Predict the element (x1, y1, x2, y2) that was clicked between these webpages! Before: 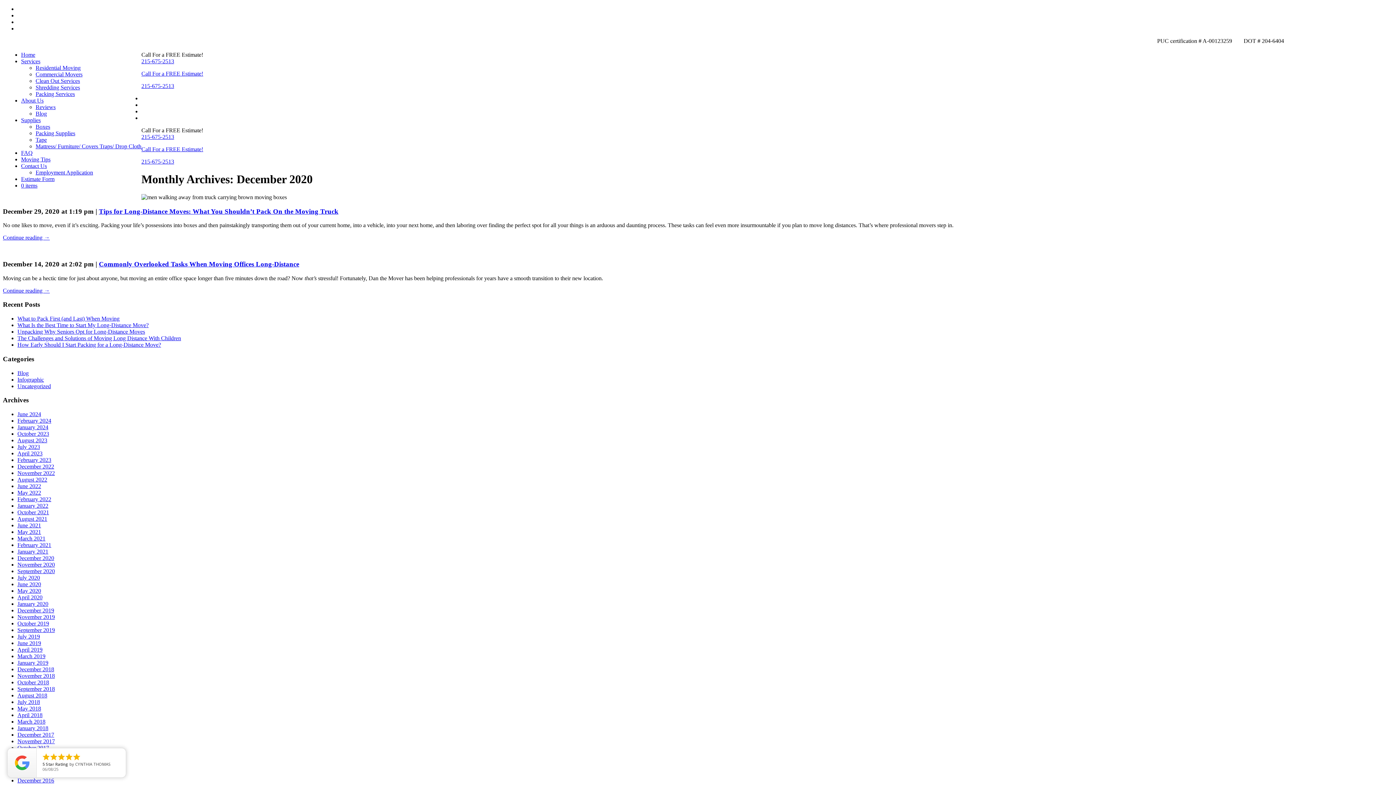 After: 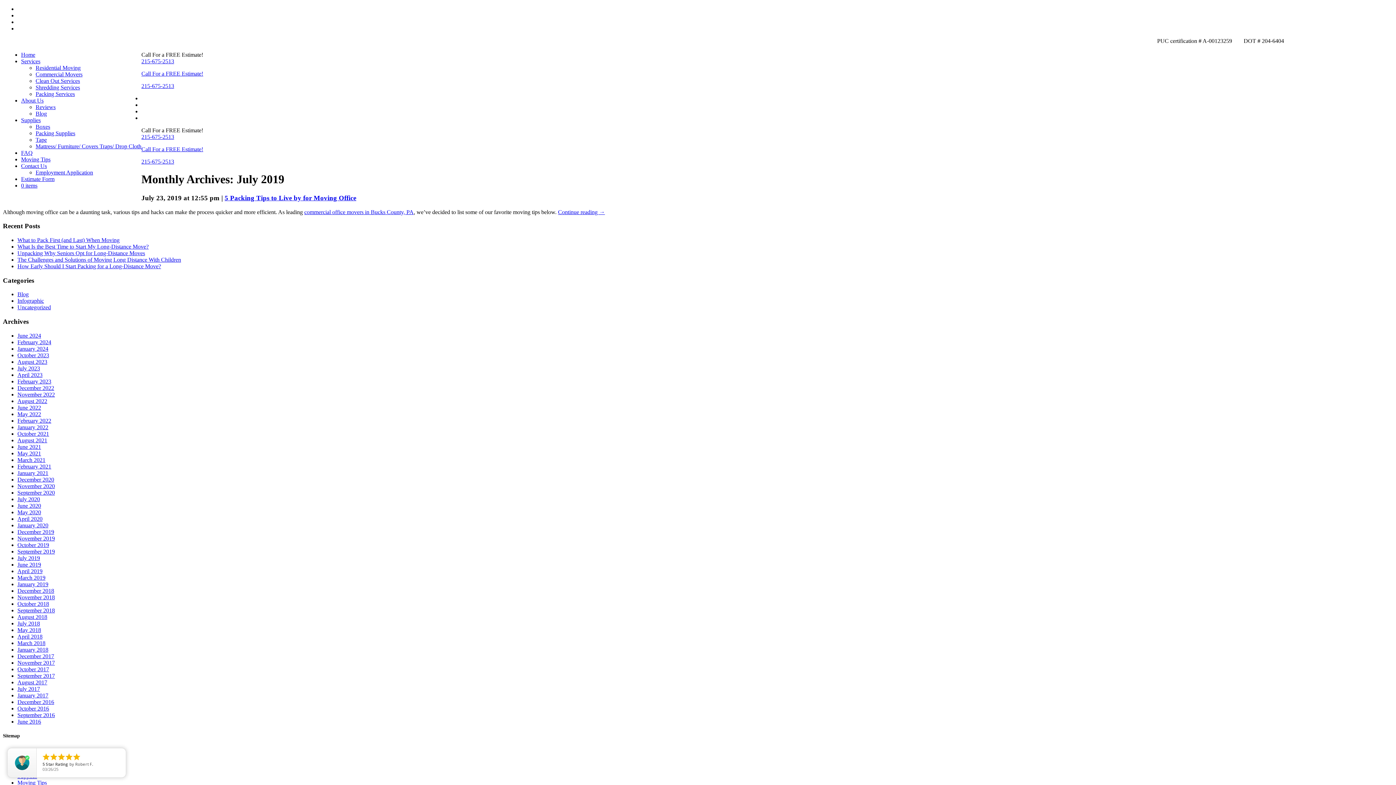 Action: bbox: (17, 633, 40, 640) label: July 2019